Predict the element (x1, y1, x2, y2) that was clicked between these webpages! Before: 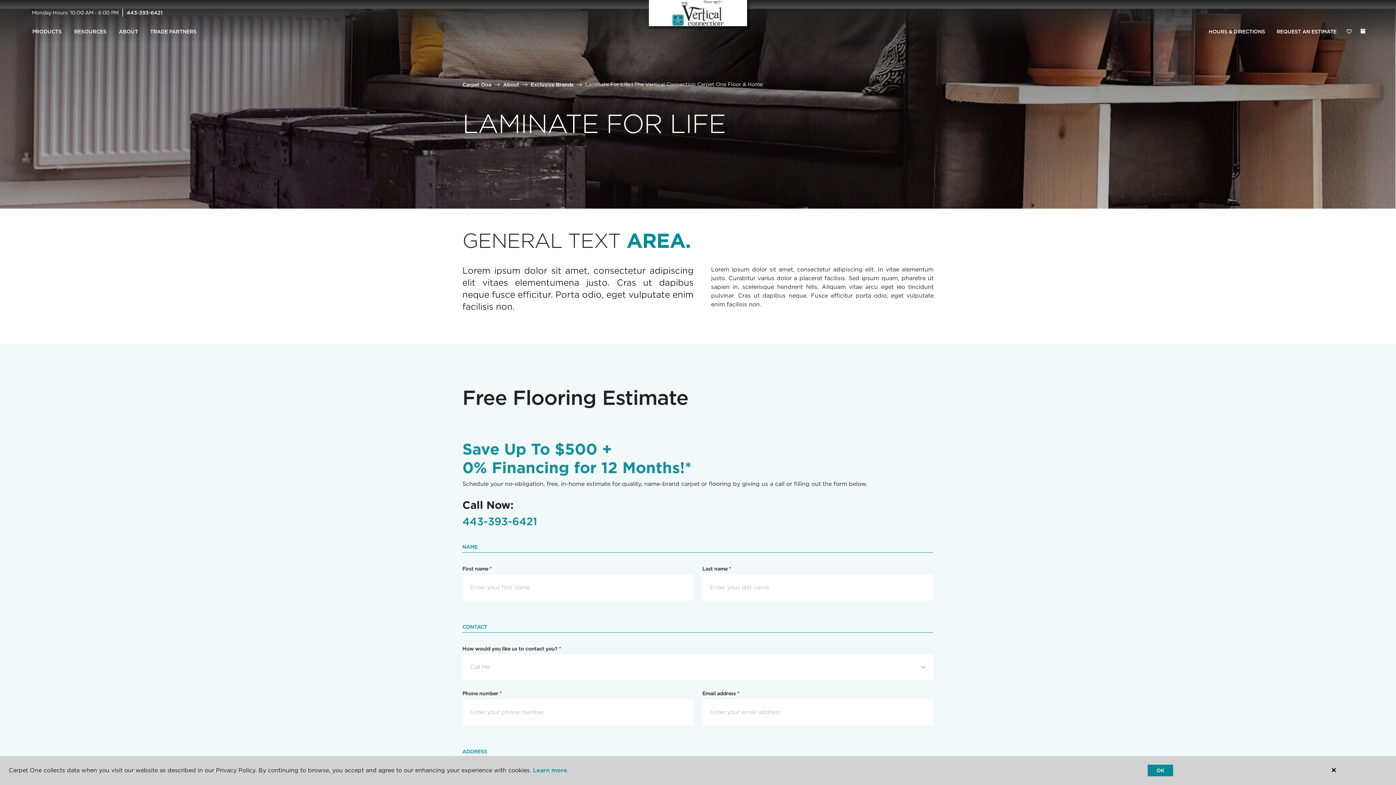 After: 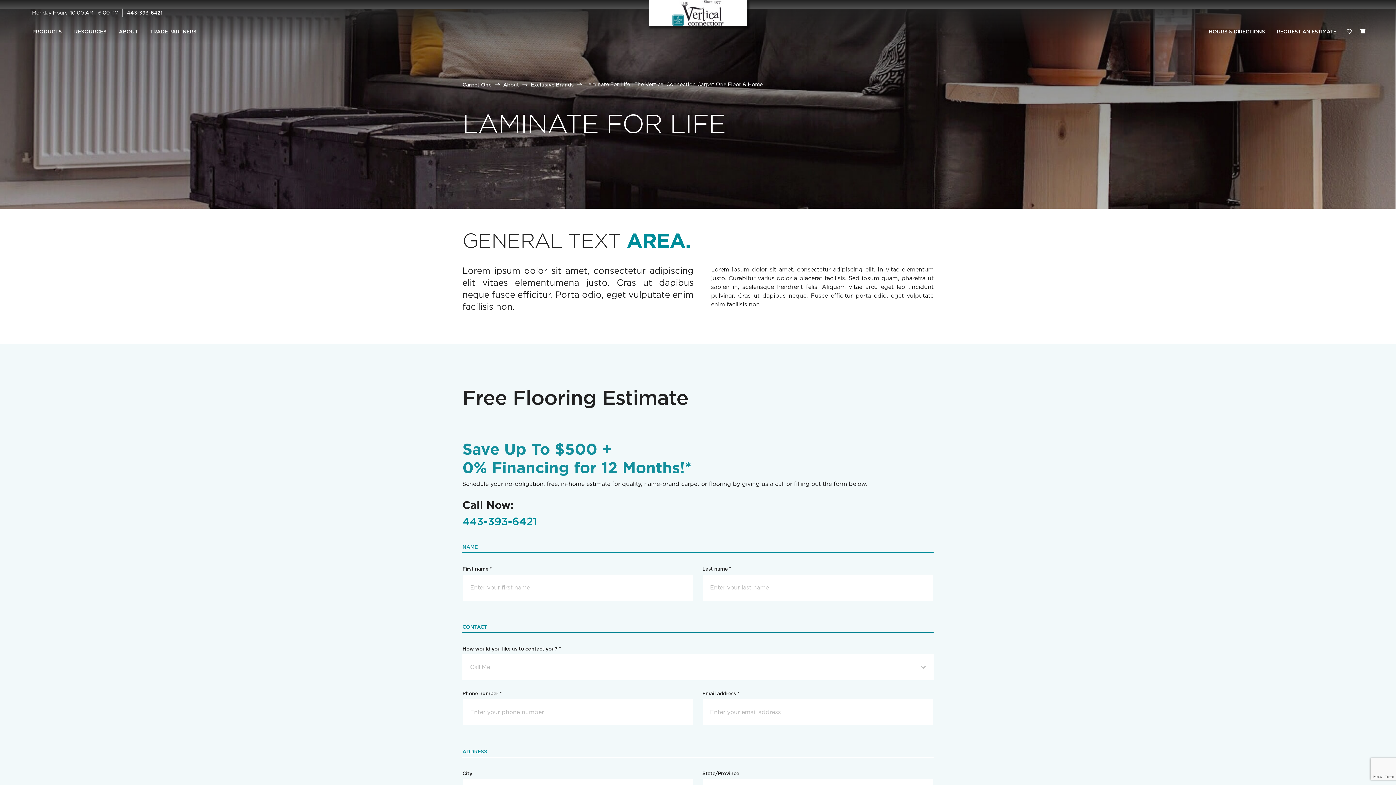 Action: bbox: (1148, 765, 1173, 776) label: OK